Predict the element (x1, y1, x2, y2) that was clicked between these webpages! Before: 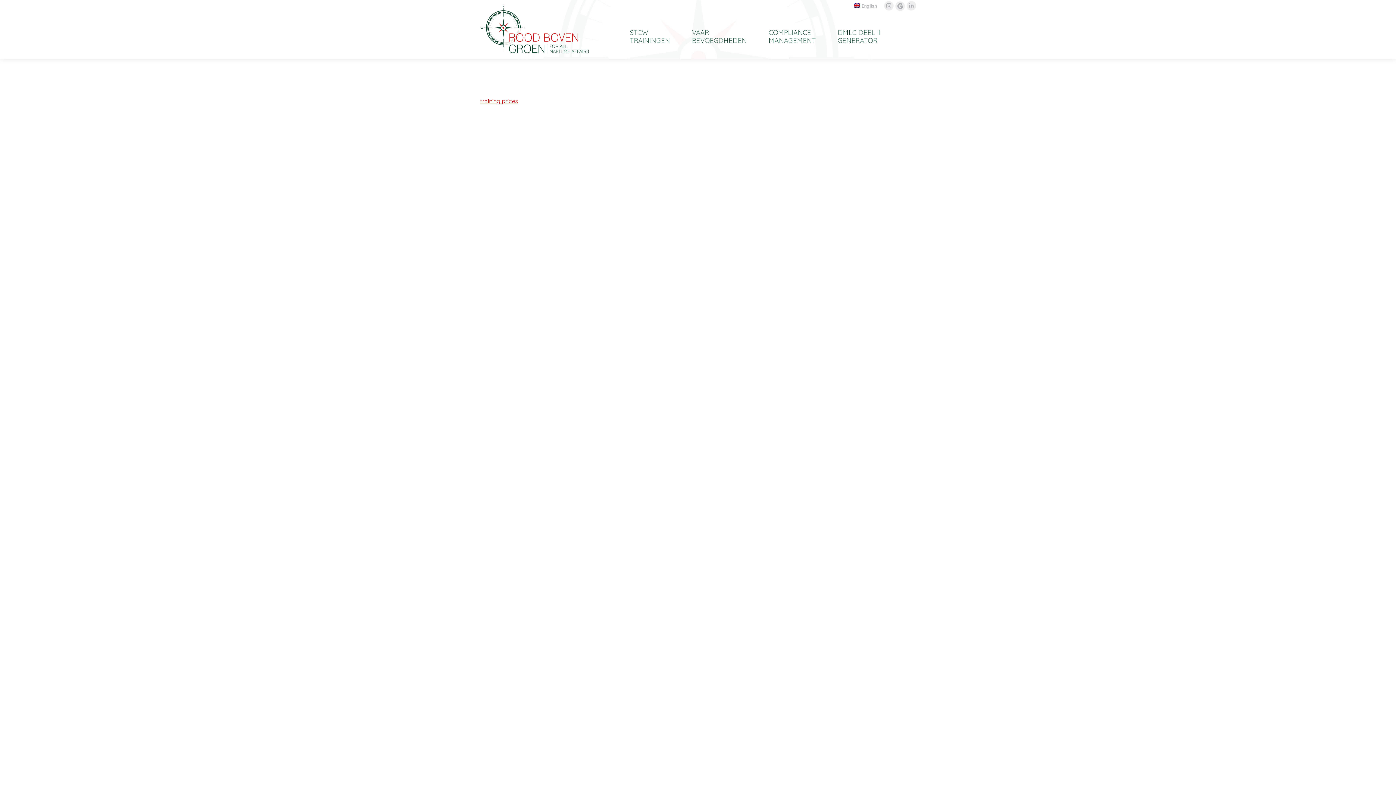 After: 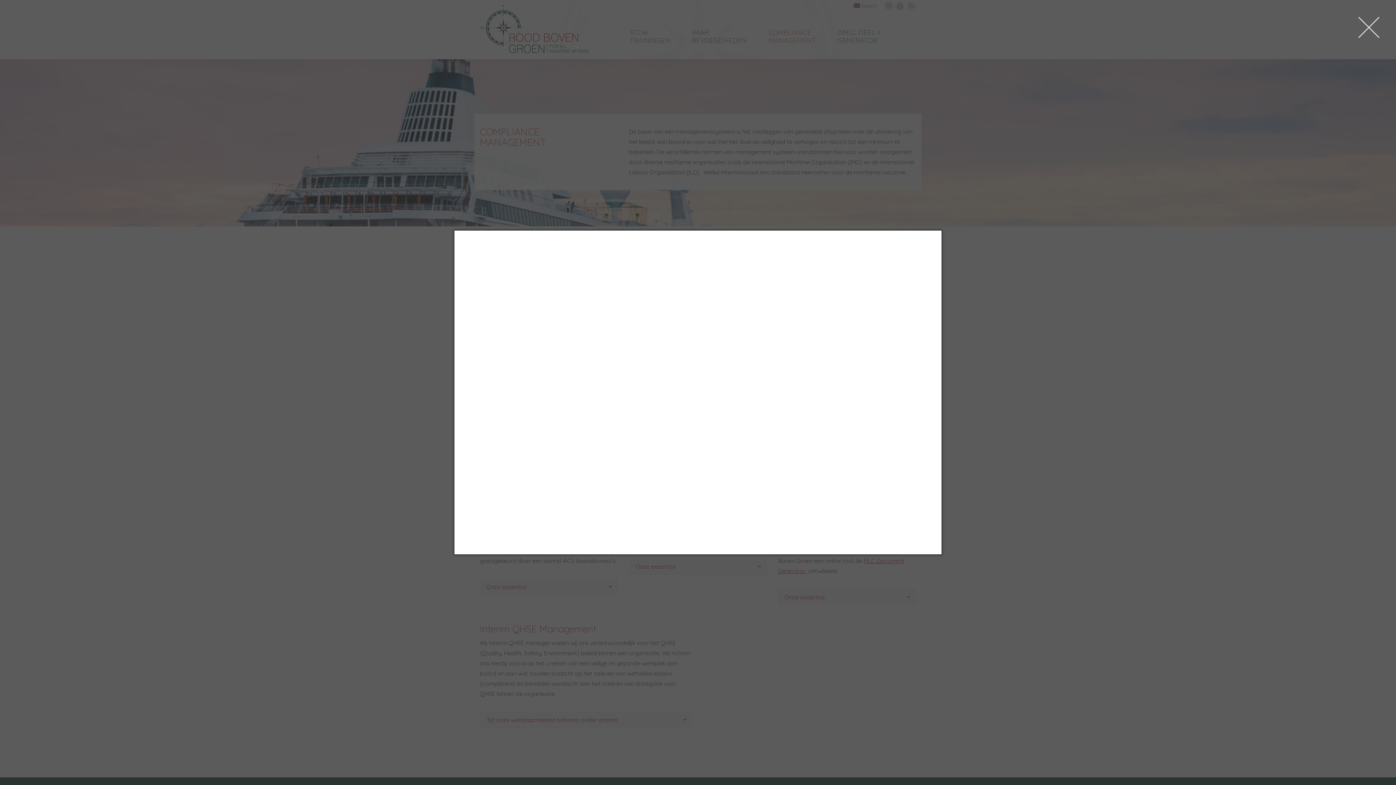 Action: label: COMPLIANCE
MANAGEMENT bbox: (765, 12, 816, 59)